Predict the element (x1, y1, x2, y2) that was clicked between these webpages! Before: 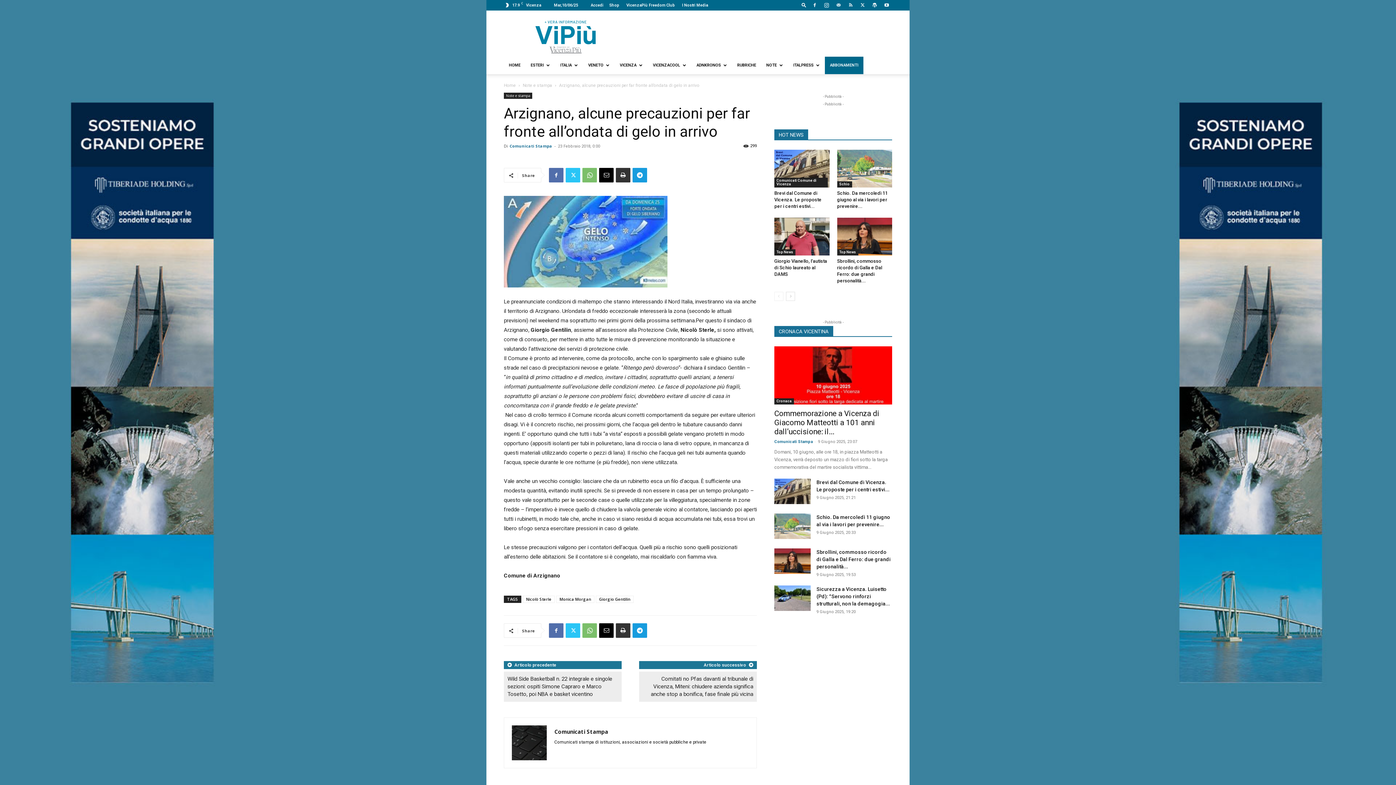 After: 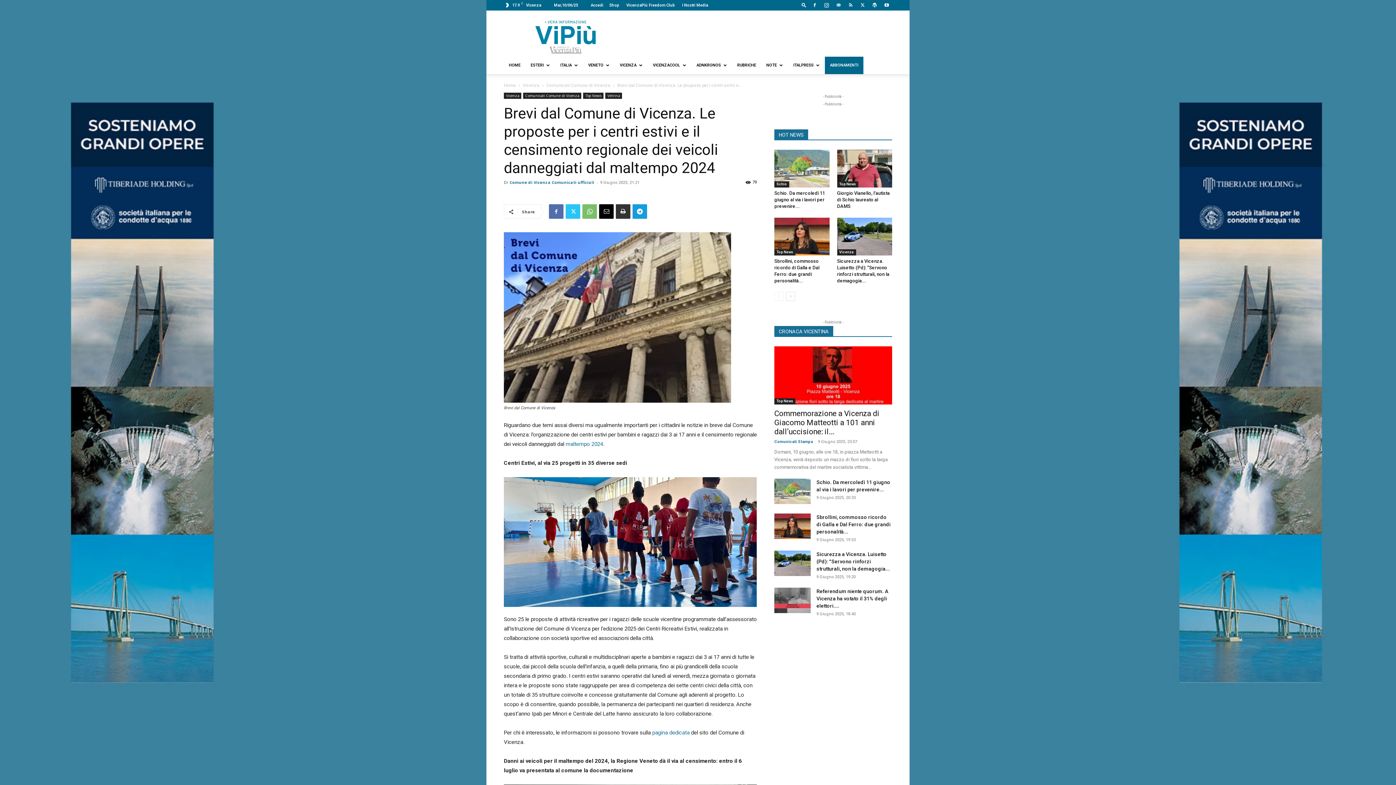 Action: bbox: (774, 149, 829, 187)